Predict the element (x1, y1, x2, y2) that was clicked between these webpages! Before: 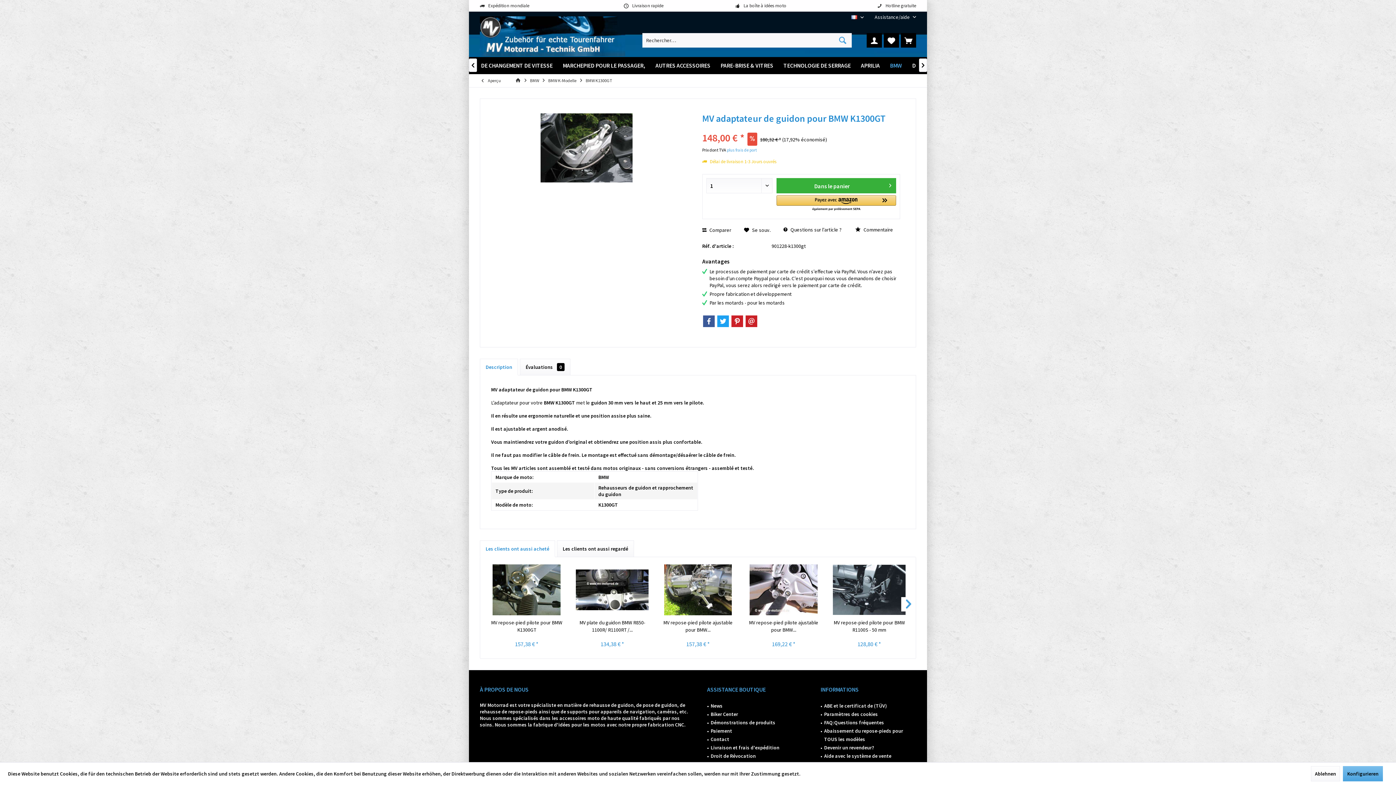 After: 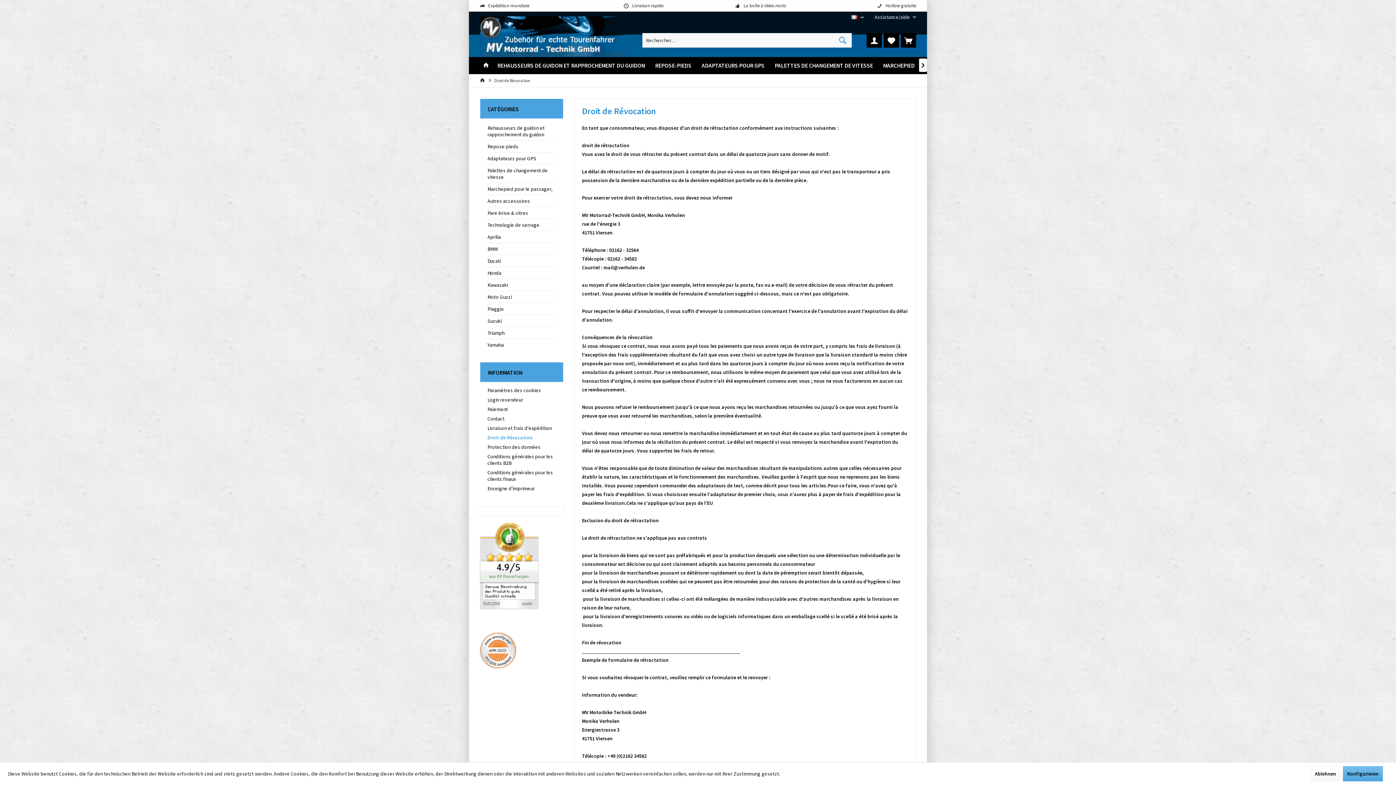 Action: label: Droit de Révocation bbox: (710, 752, 802, 760)